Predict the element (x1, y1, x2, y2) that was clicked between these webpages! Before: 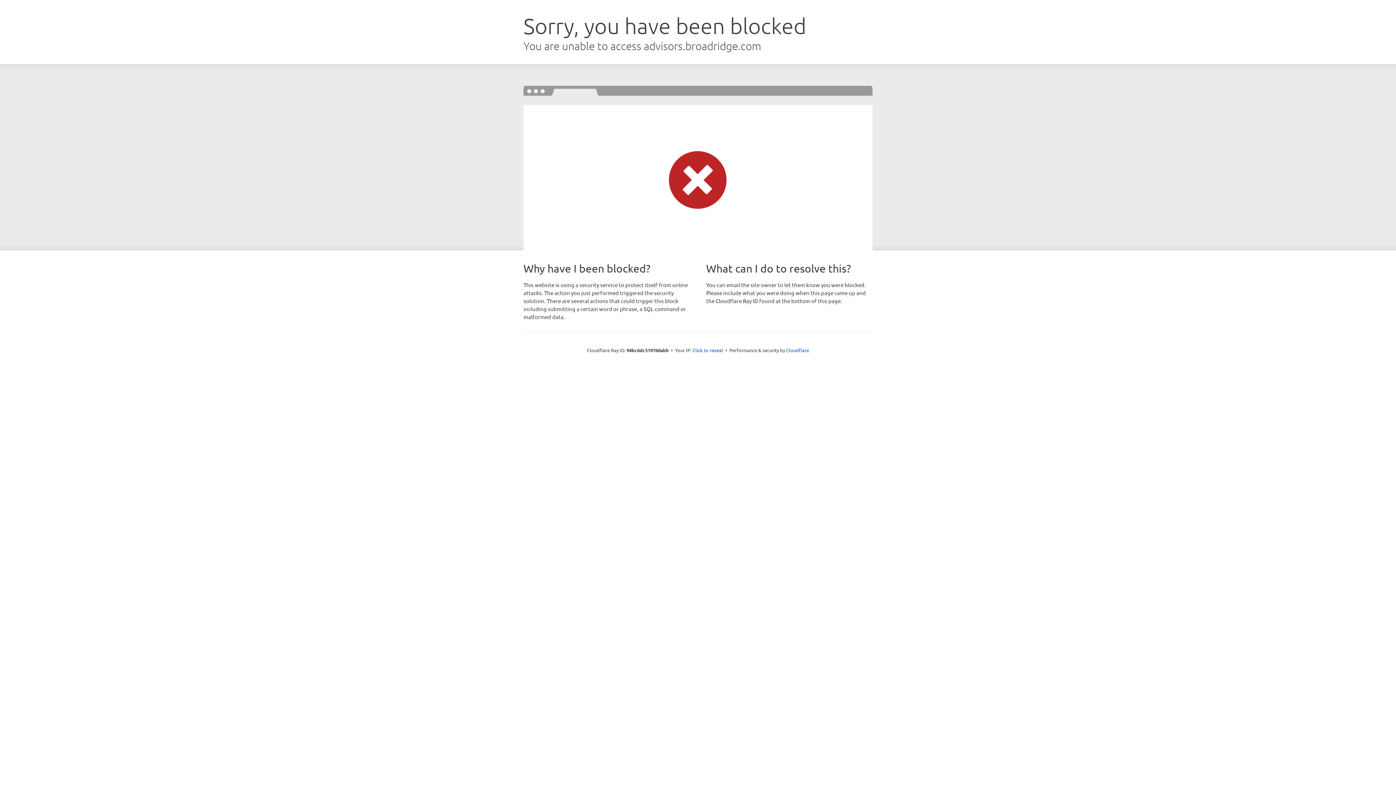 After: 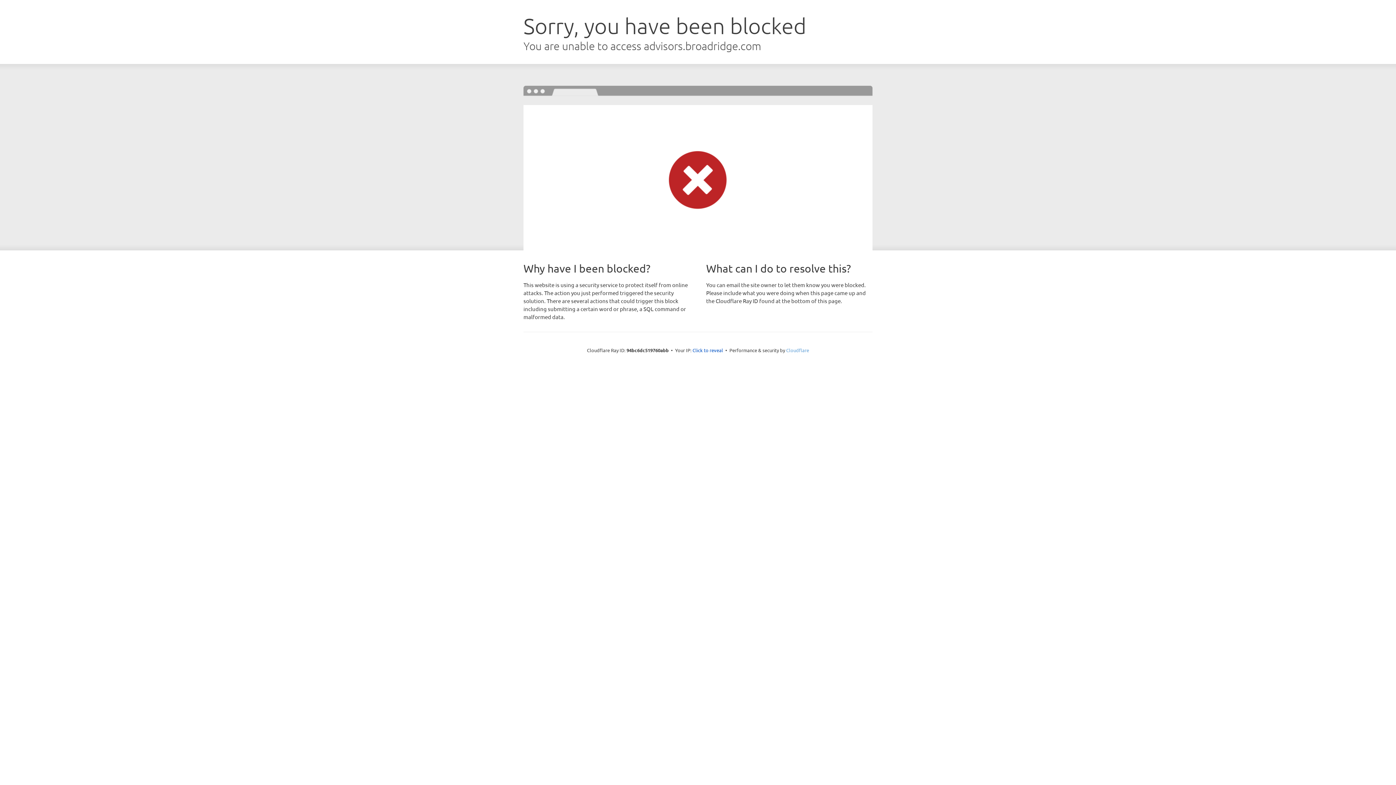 Action: label: Cloudflare bbox: (786, 347, 809, 353)